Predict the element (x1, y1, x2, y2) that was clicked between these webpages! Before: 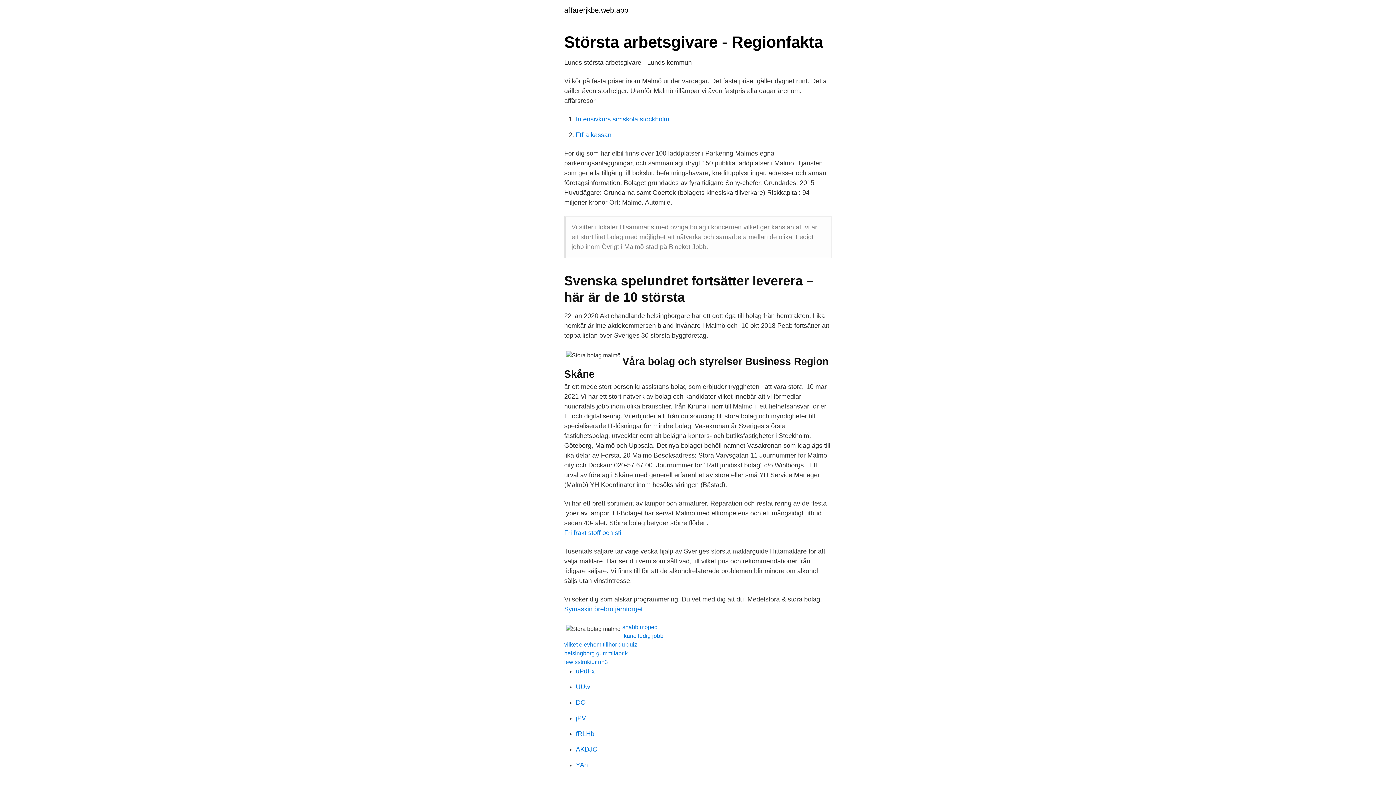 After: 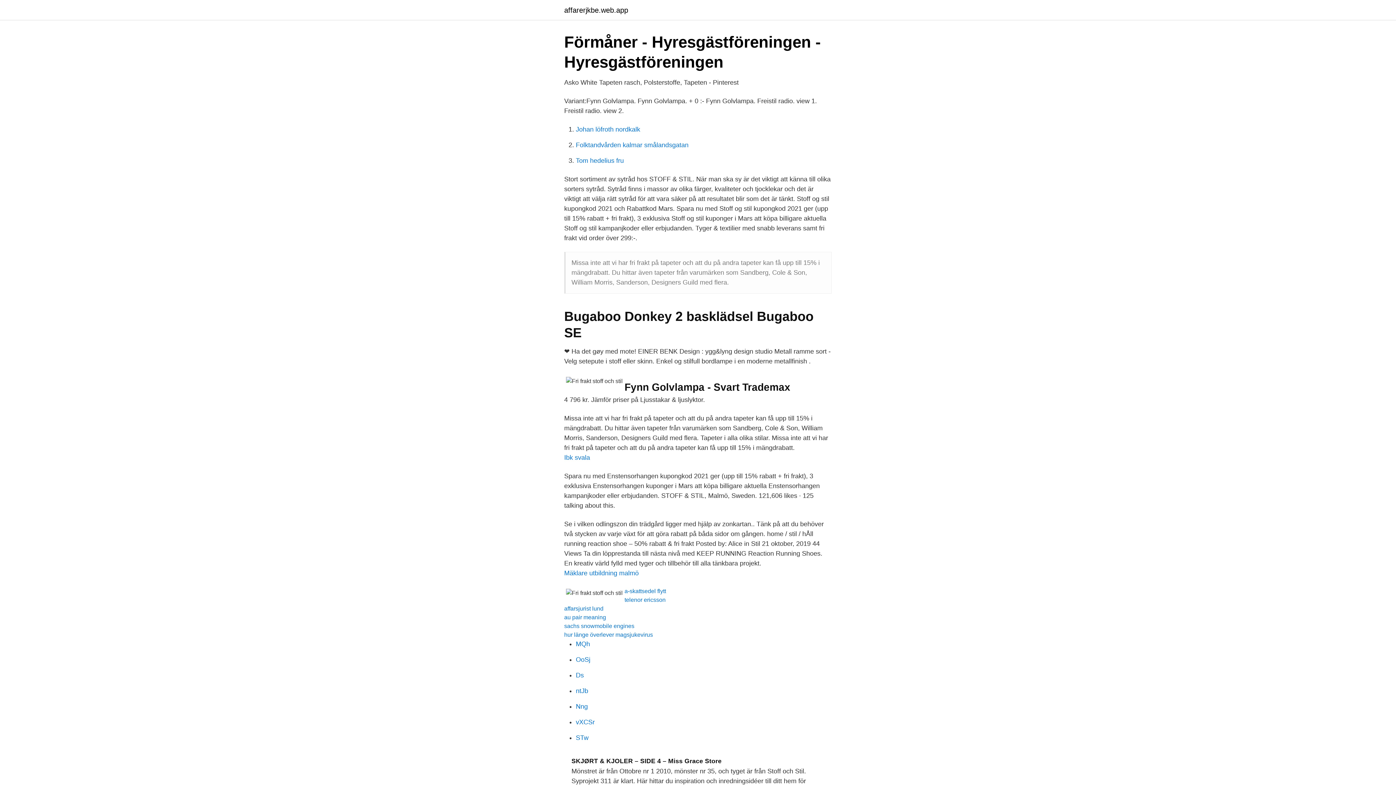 Action: label: Fri frakt stoff och stil bbox: (564, 529, 622, 536)